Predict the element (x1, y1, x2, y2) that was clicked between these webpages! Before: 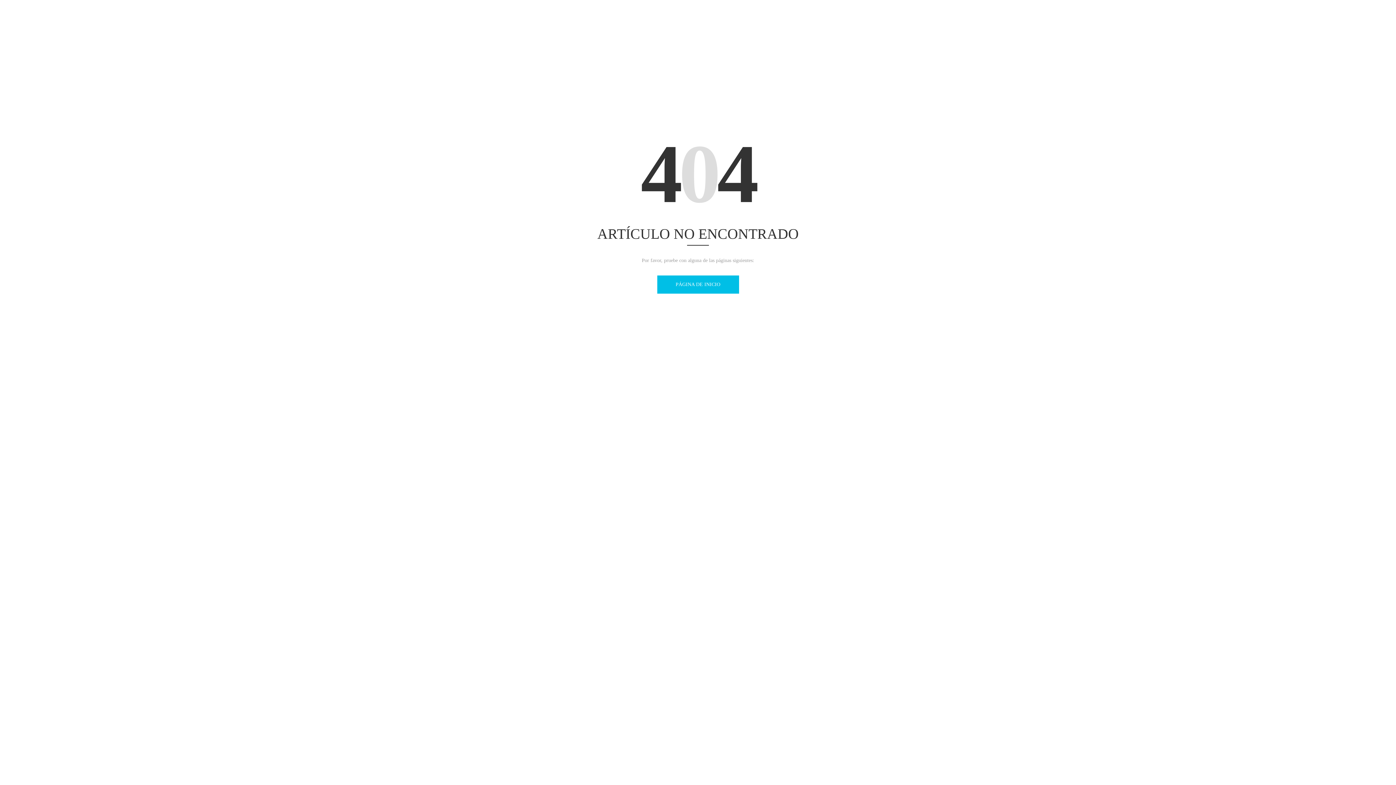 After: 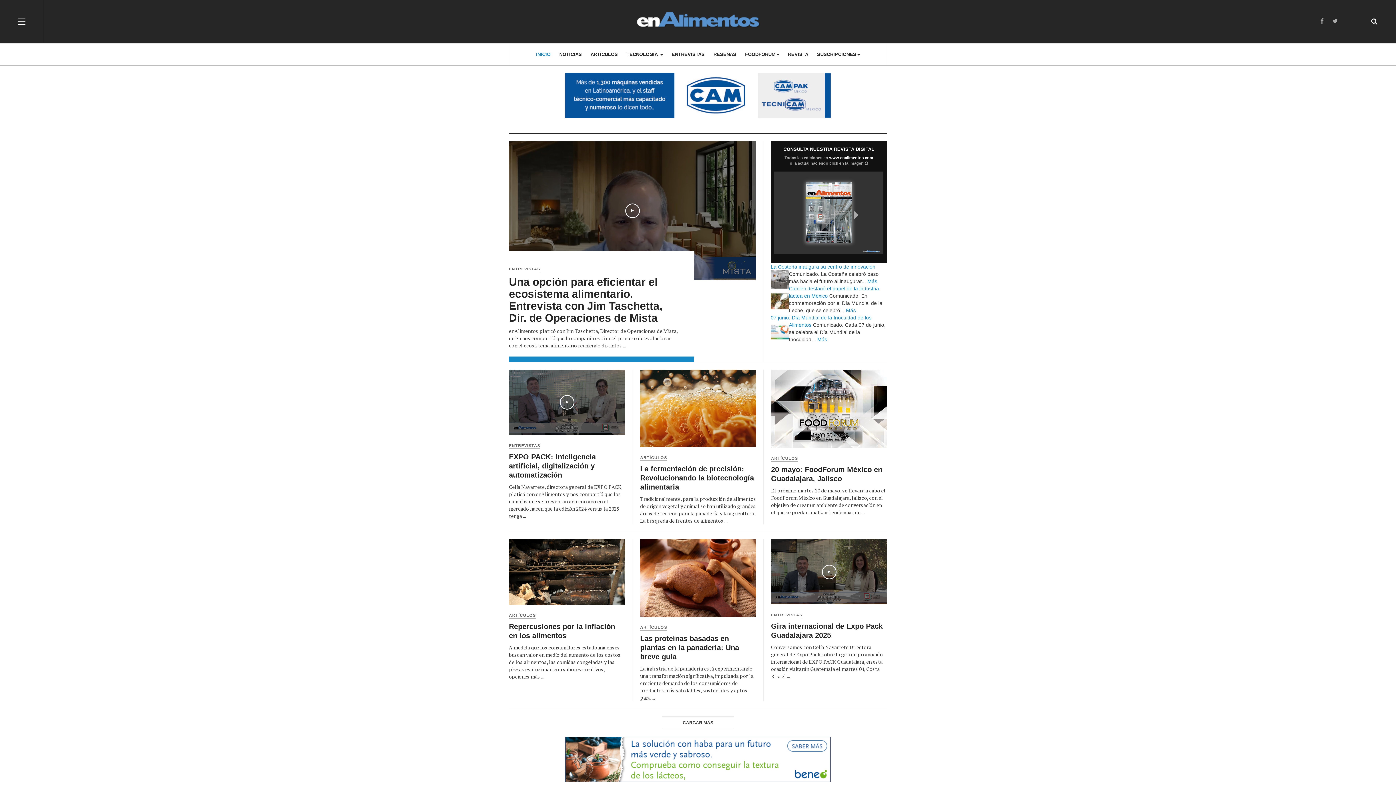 Action: label: PÁGINA DE INICIO bbox: (657, 275, 739, 293)